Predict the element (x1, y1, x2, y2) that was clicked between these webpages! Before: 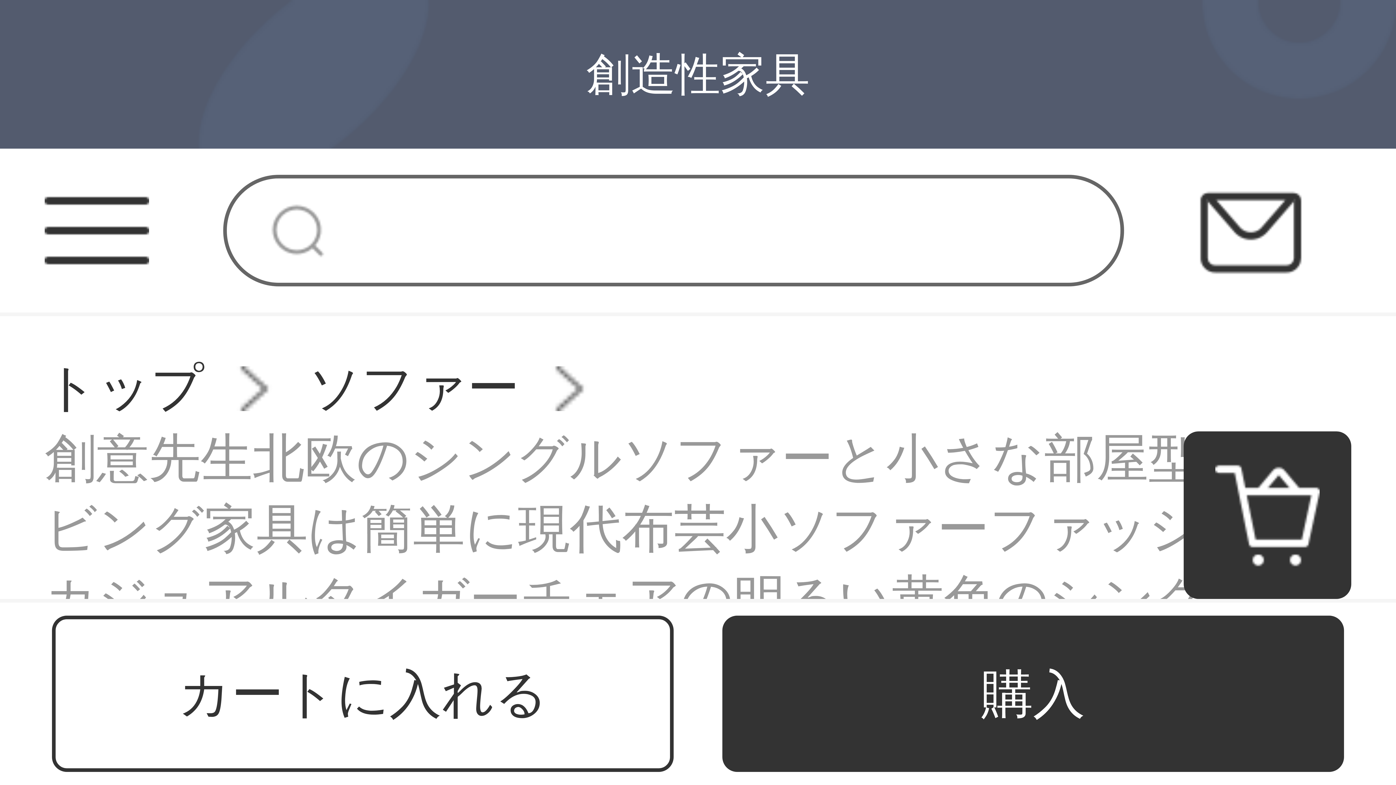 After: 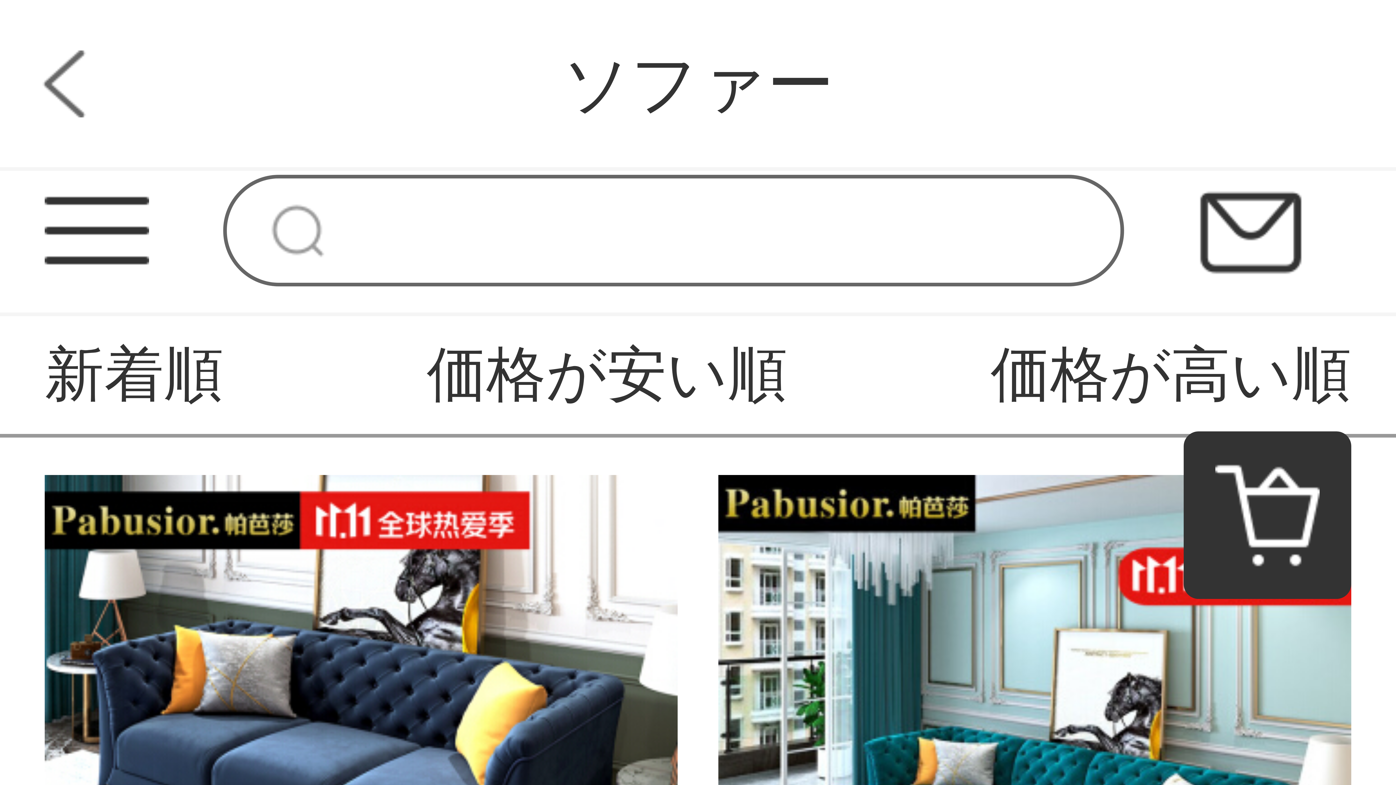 Action: bbox: (308, 353, 519, 424) label: ソファー